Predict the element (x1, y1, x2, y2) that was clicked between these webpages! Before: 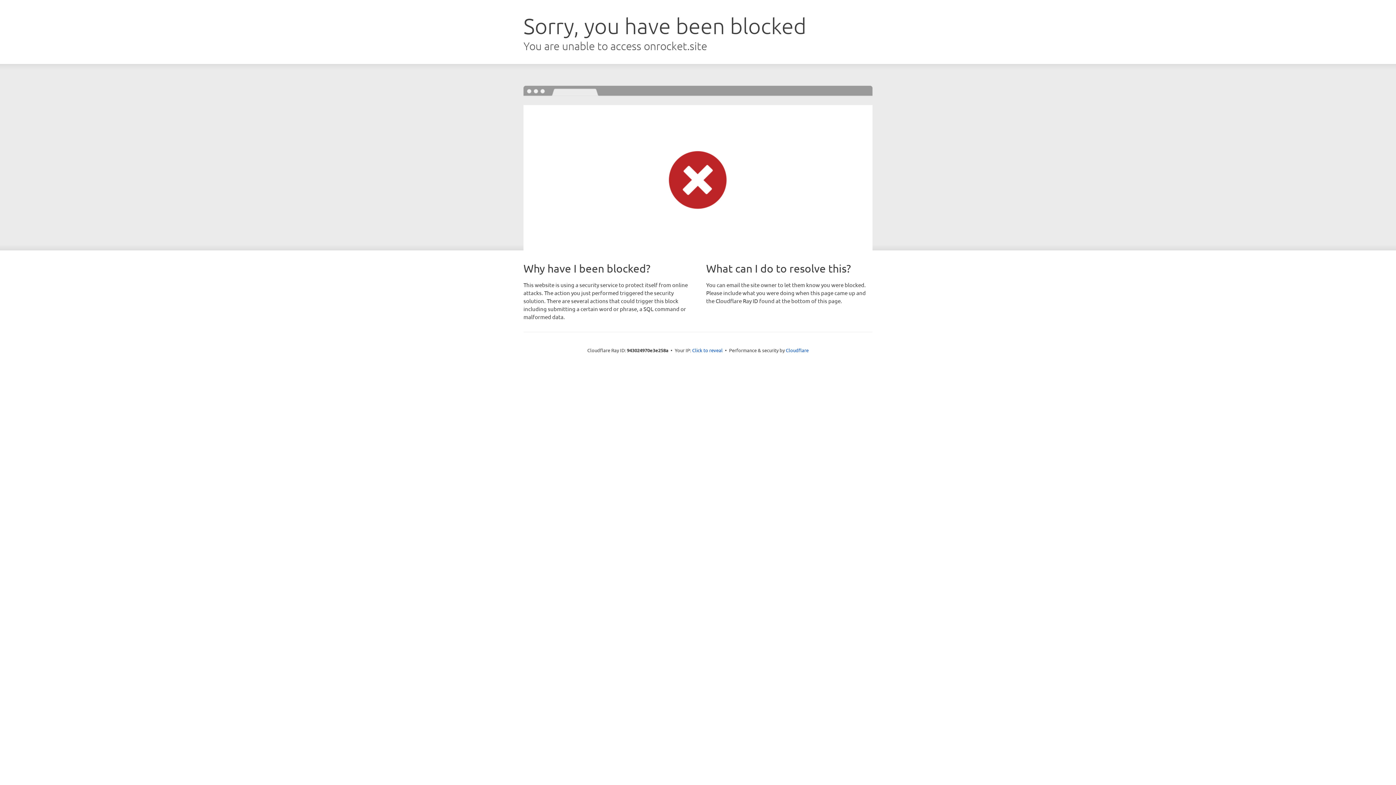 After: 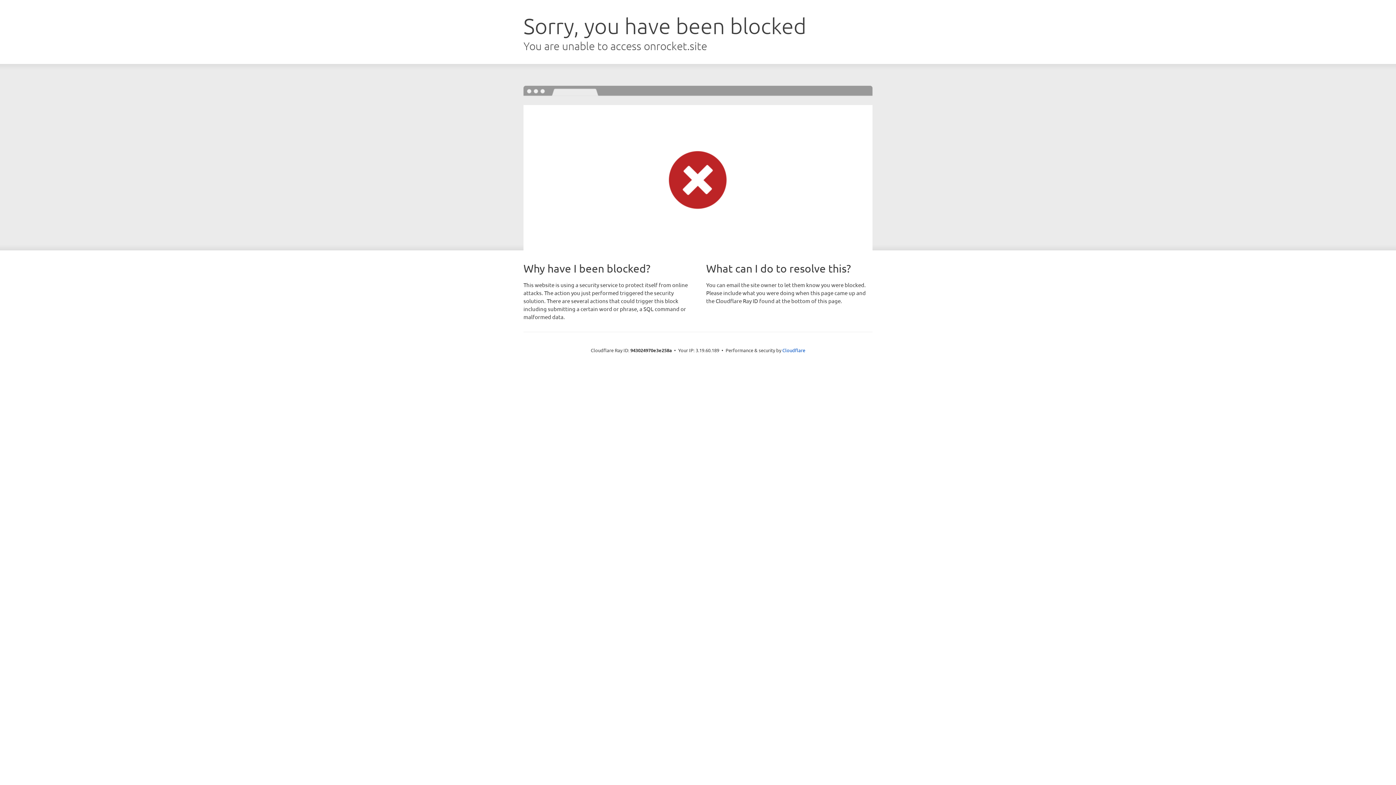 Action: bbox: (692, 346, 722, 353) label: Click to reveal